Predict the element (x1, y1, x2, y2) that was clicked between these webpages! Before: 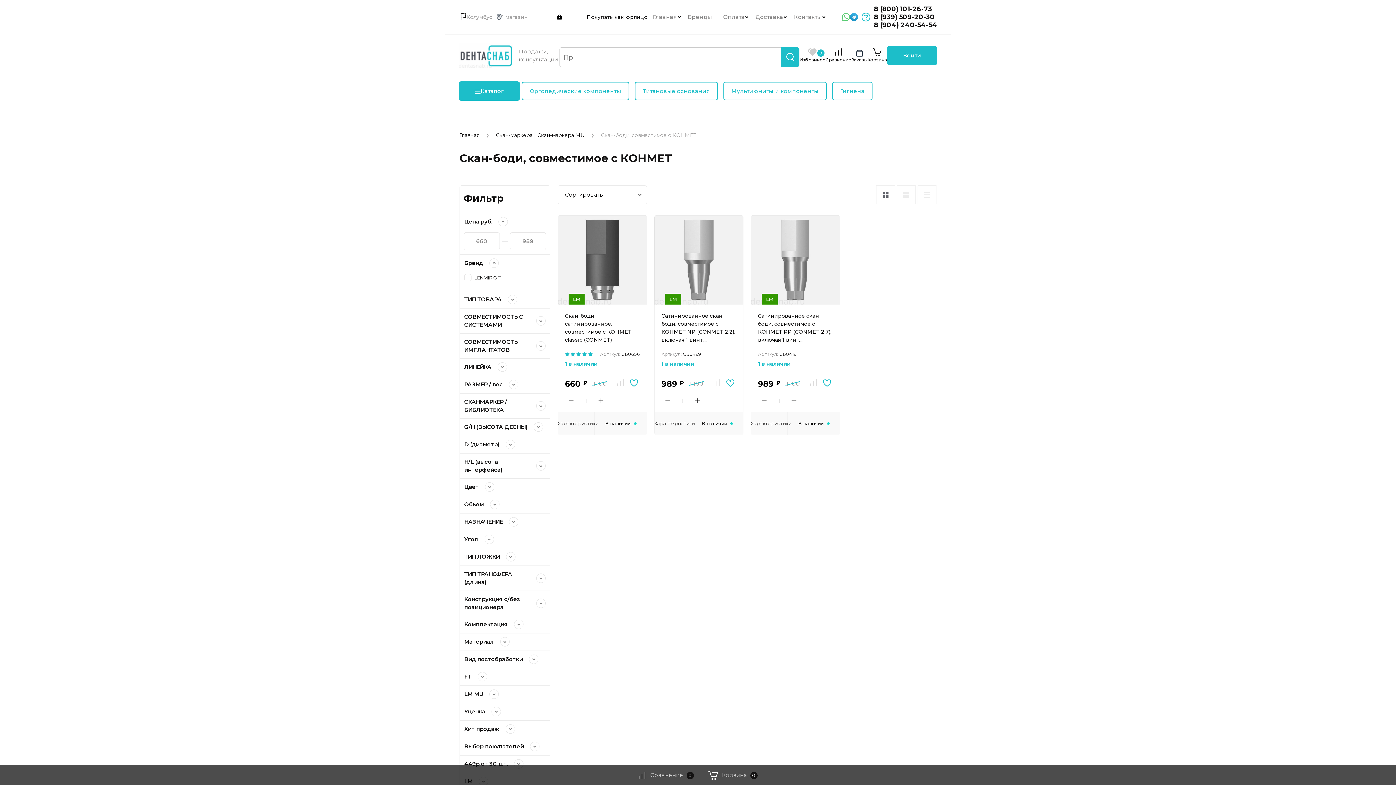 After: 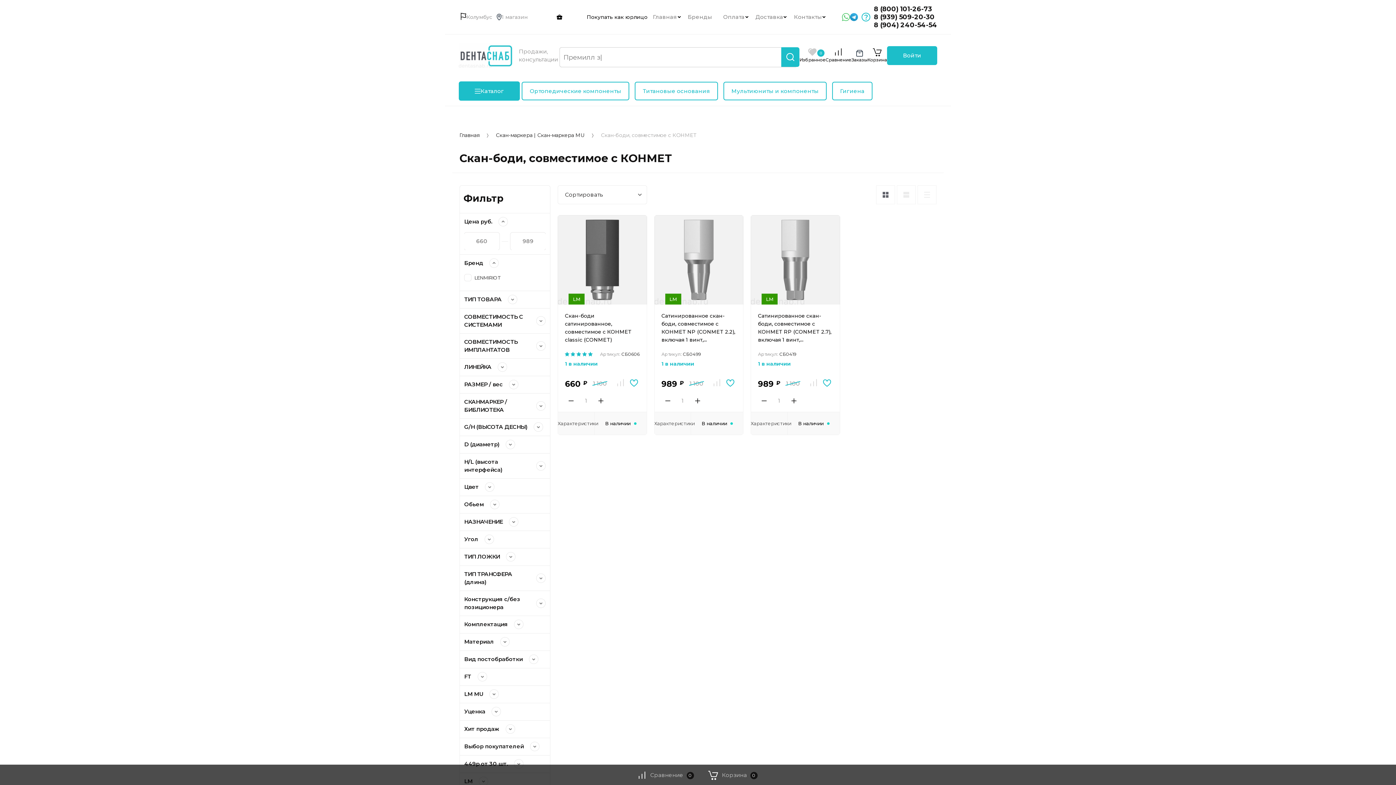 Action: label: 8 (800) 101-26-73 bbox: (874, 4, 932, 12)